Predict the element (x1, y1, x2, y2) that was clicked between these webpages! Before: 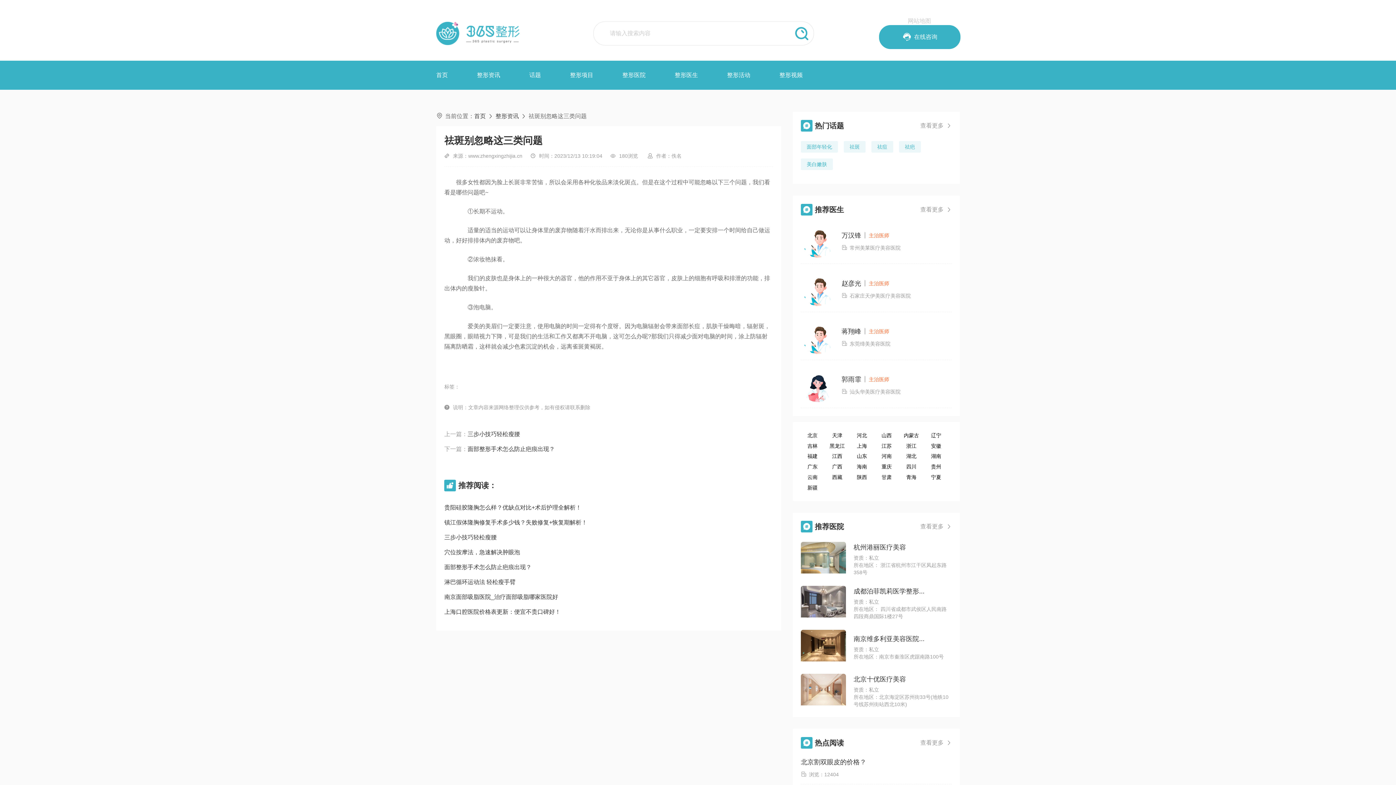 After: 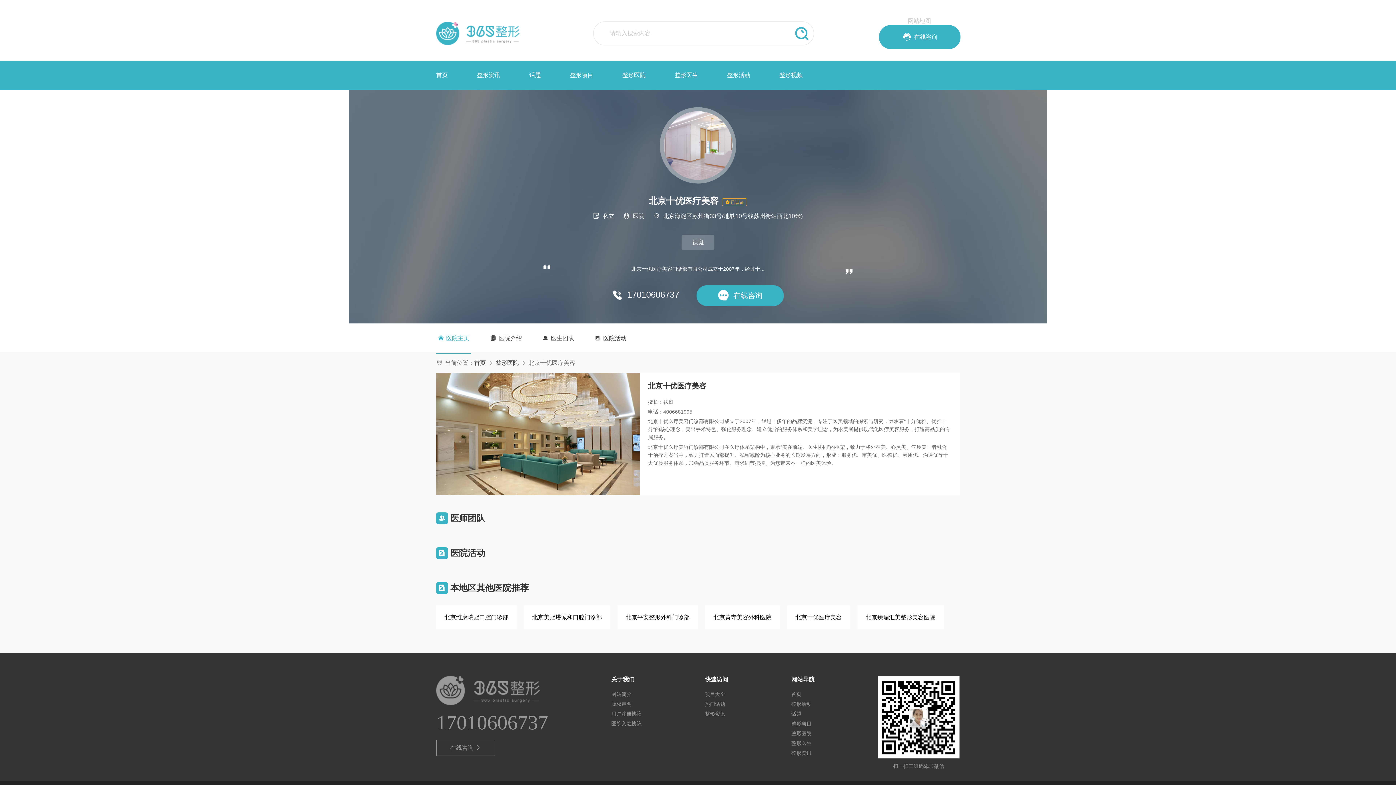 Action: label: 北京十优医疗美容

资质：私立

所在地区：北京海淀区苏州街33号(地铁10号线苏州街站西北10米) bbox: (801, 674, 951, 709)